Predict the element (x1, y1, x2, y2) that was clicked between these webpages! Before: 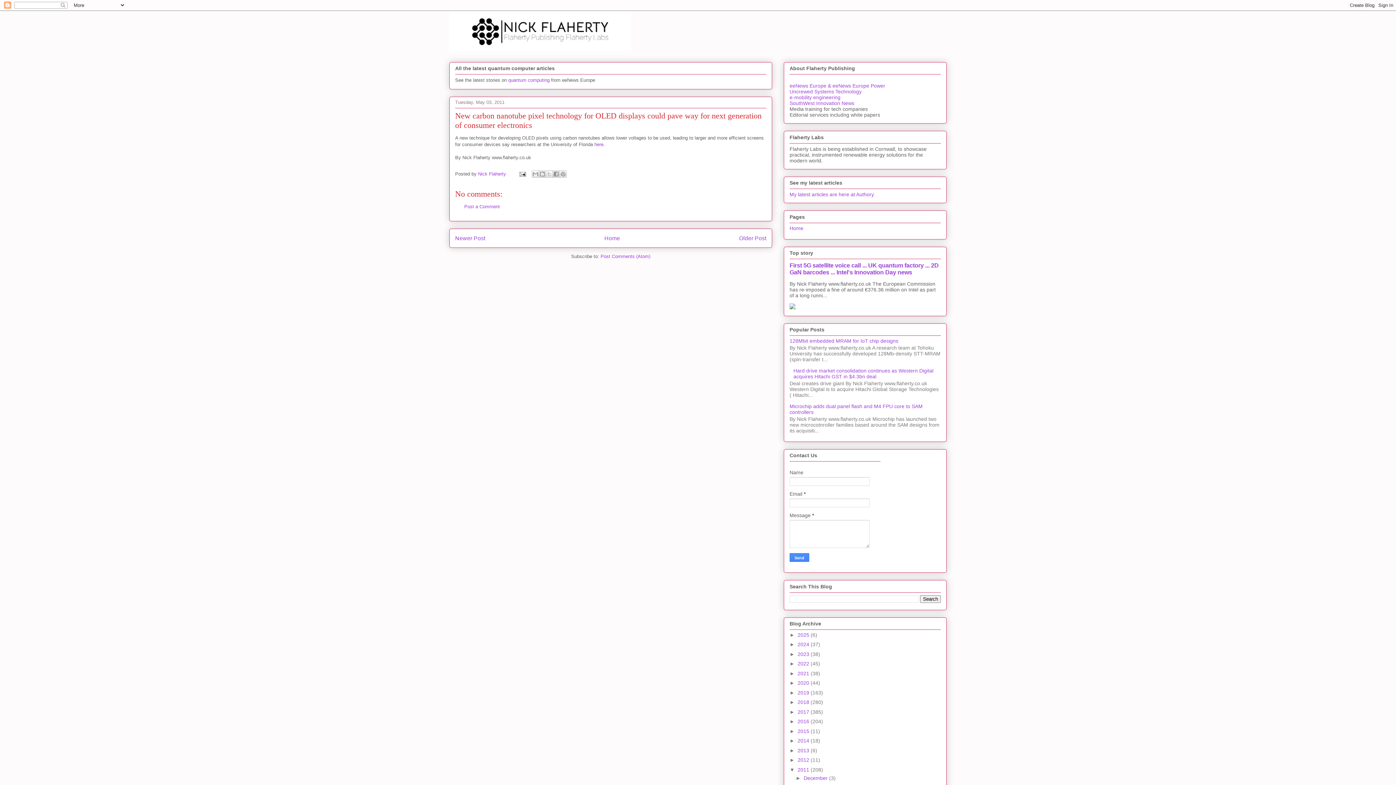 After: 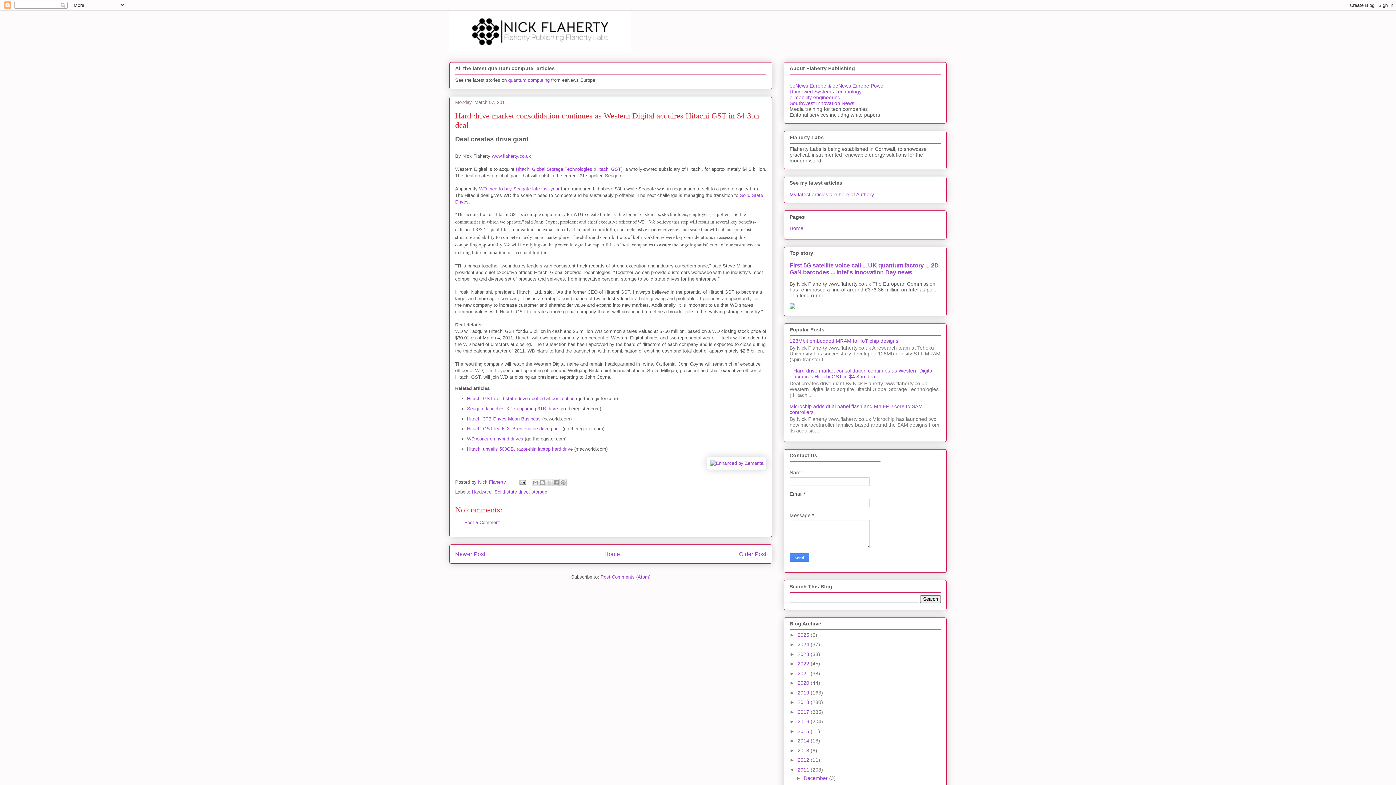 Action: label: Hard drive market consolidation continues as Western Digital acquires Hitachi GST in $4.3bn deal bbox: (793, 368, 933, 379)